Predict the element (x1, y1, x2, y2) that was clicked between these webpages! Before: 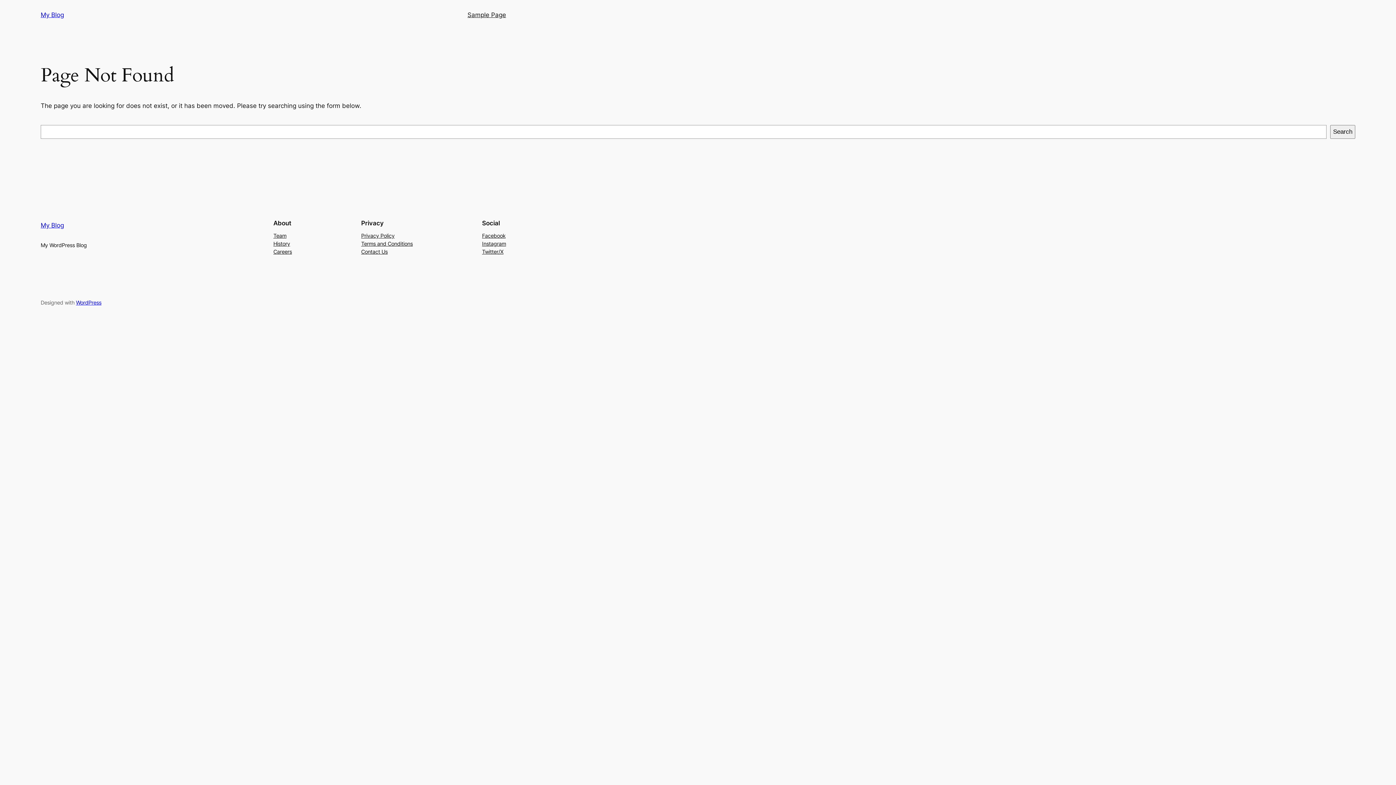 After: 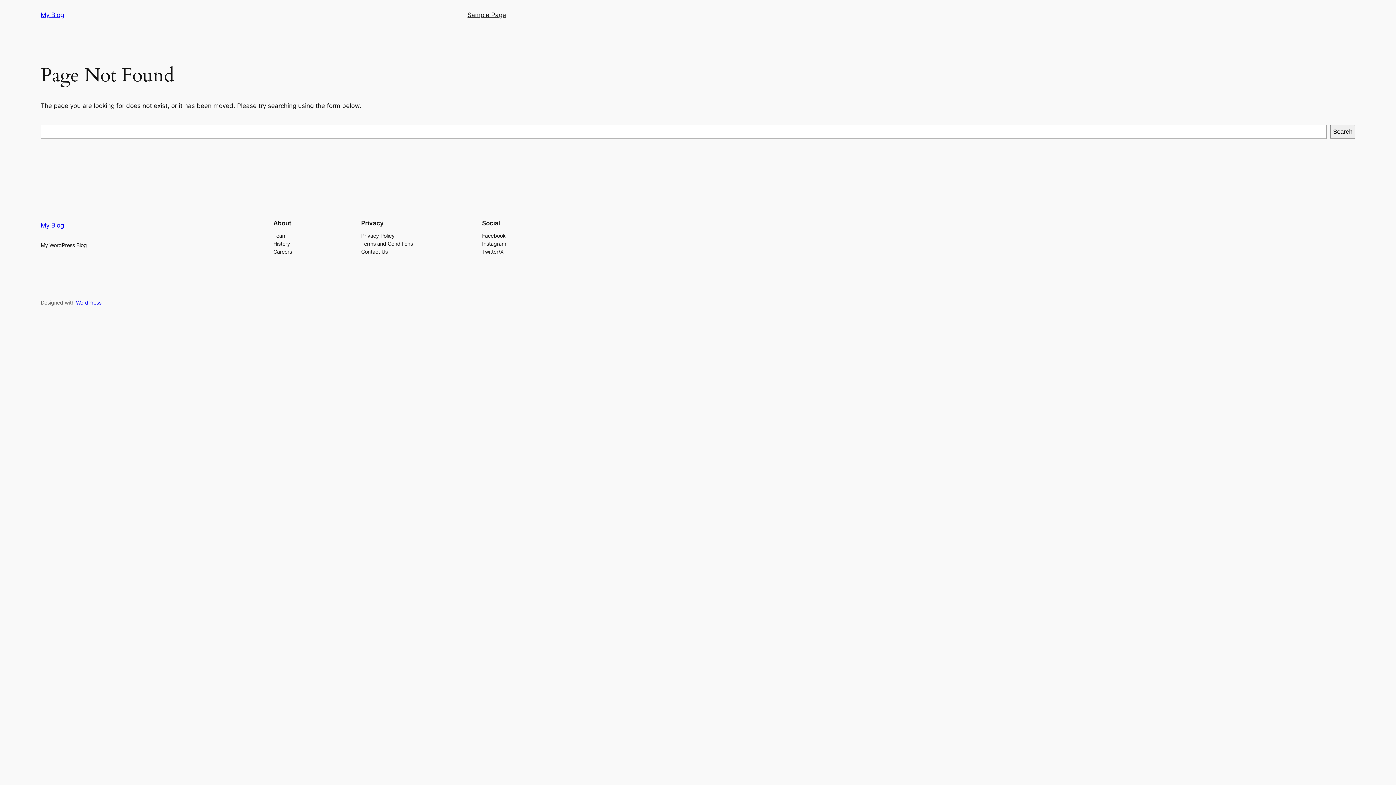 Action: bbox: (482, 231, 505, 239) label: Facebook